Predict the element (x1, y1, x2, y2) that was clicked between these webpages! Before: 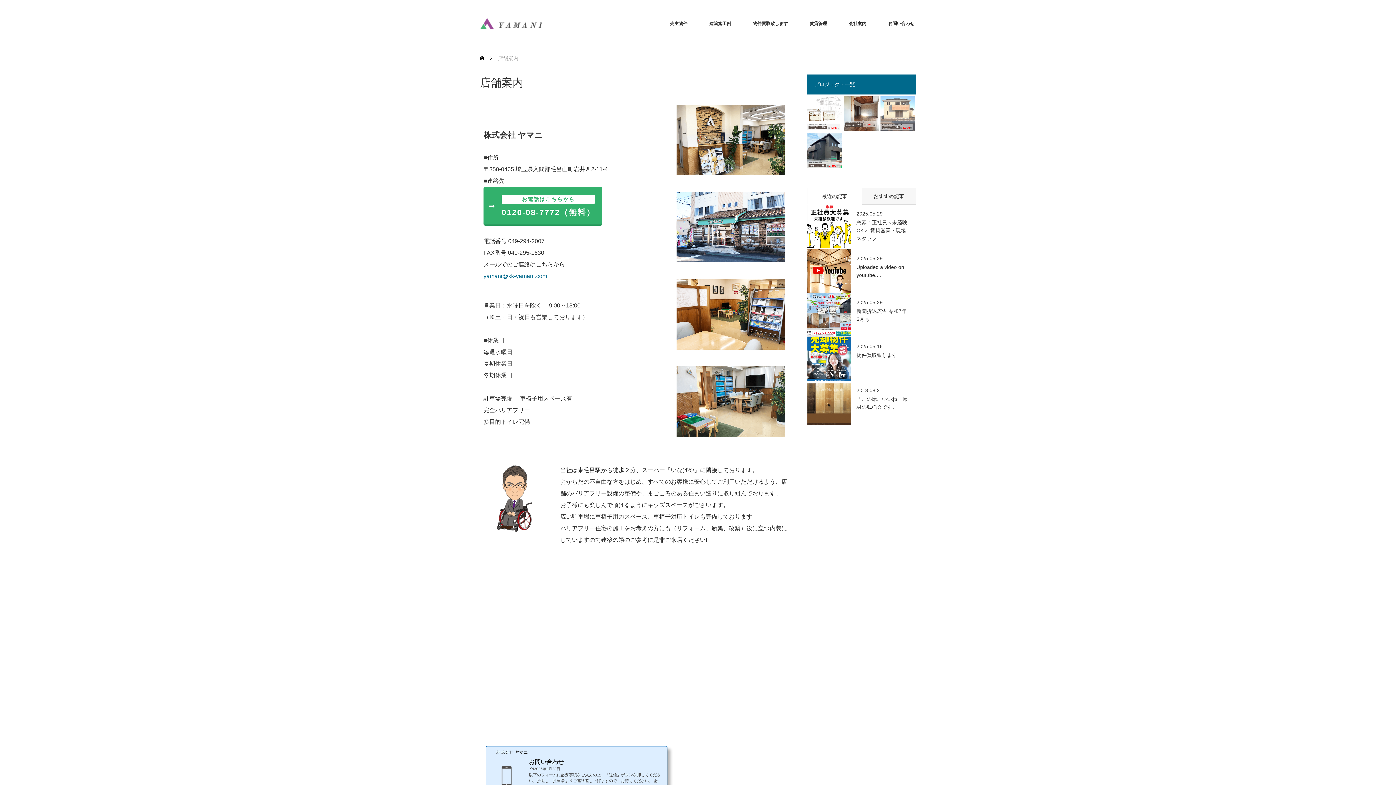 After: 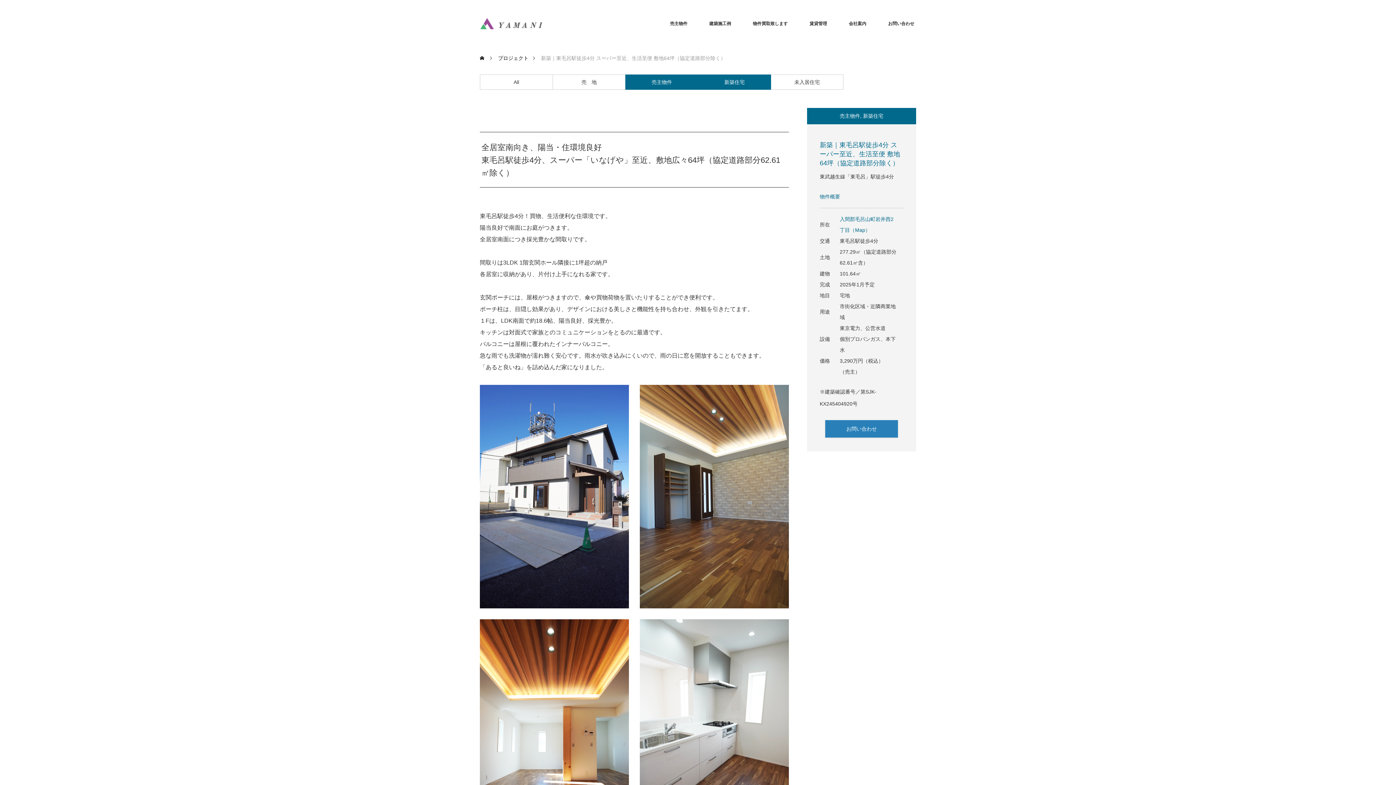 Action: bbox: (844, 96, 878, 131)